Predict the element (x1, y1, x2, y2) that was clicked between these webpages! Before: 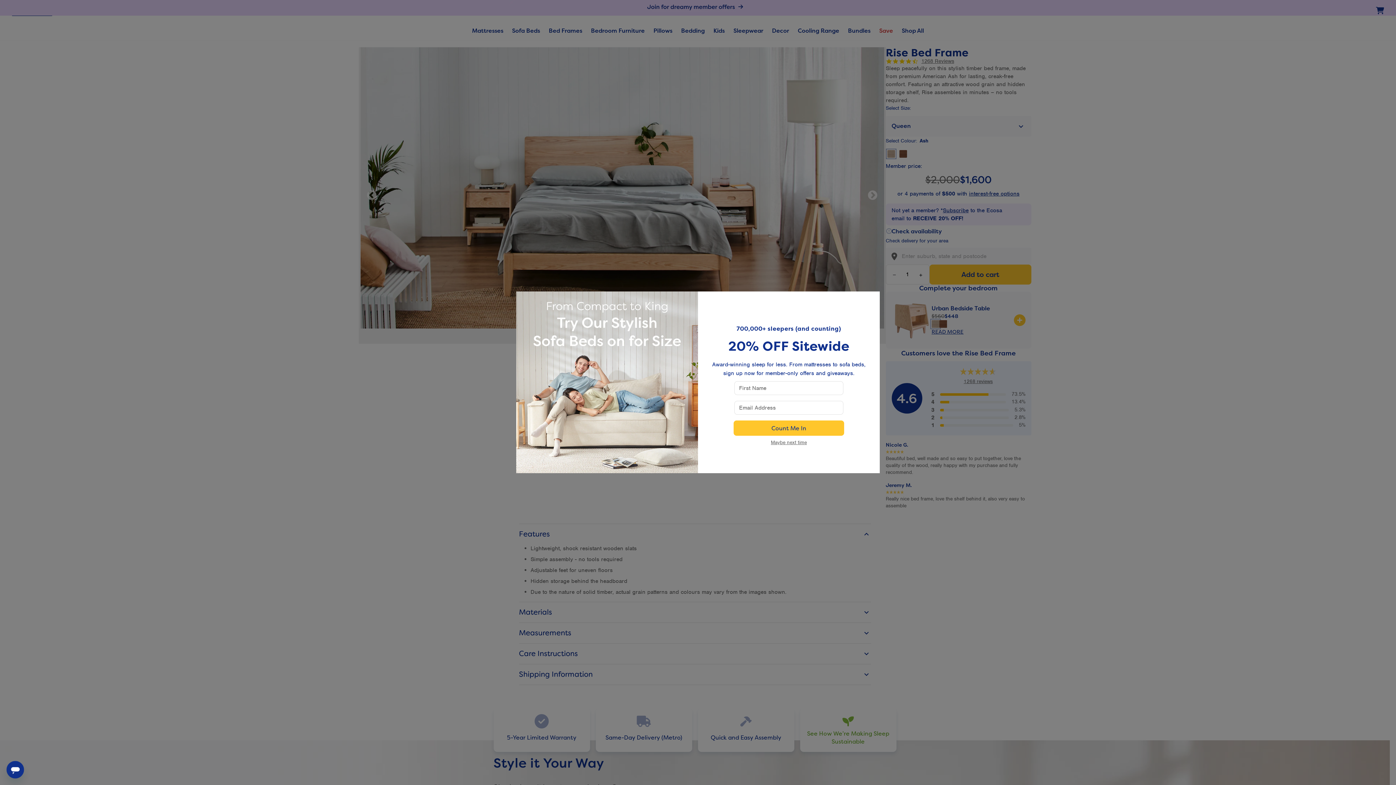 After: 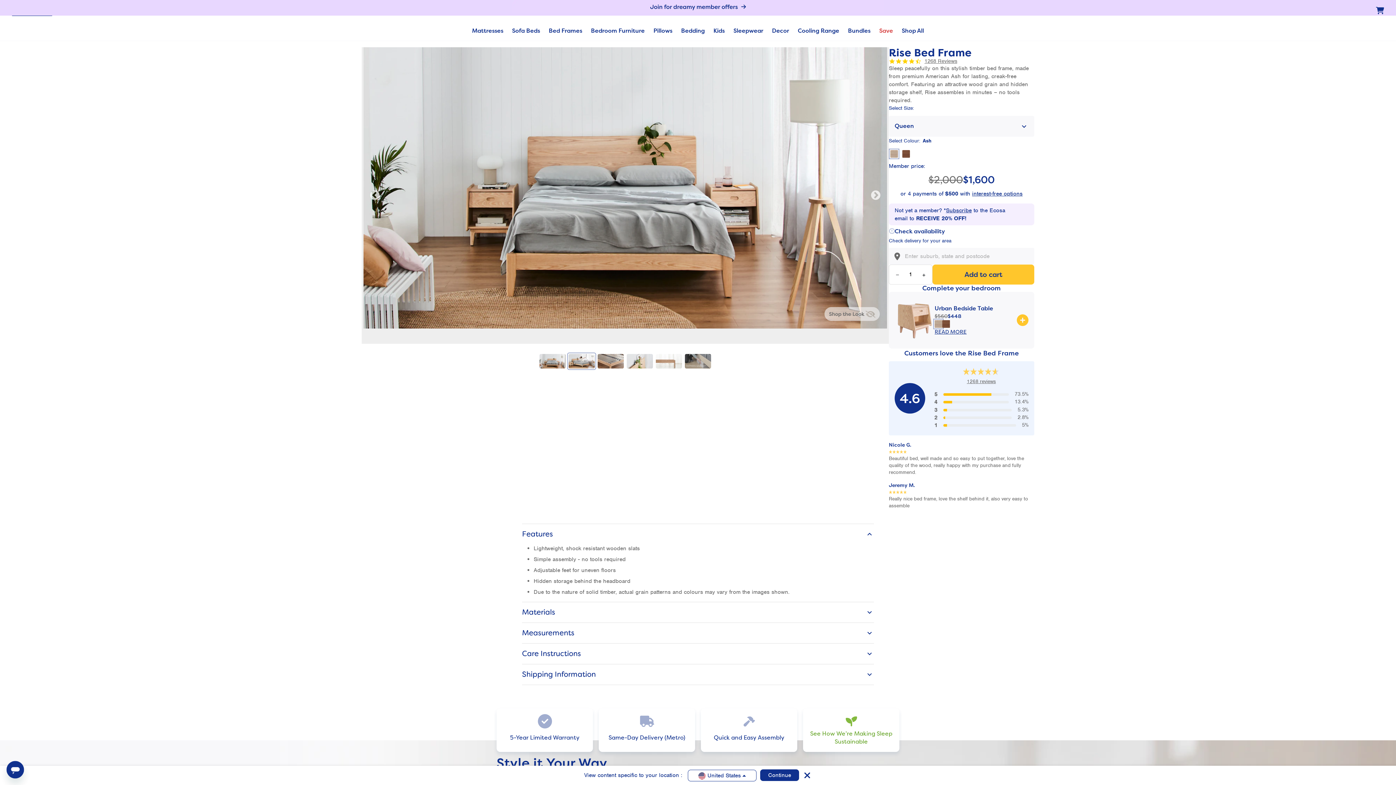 Action: bbox: (771, 439, 807, 447) label: Maybe next time